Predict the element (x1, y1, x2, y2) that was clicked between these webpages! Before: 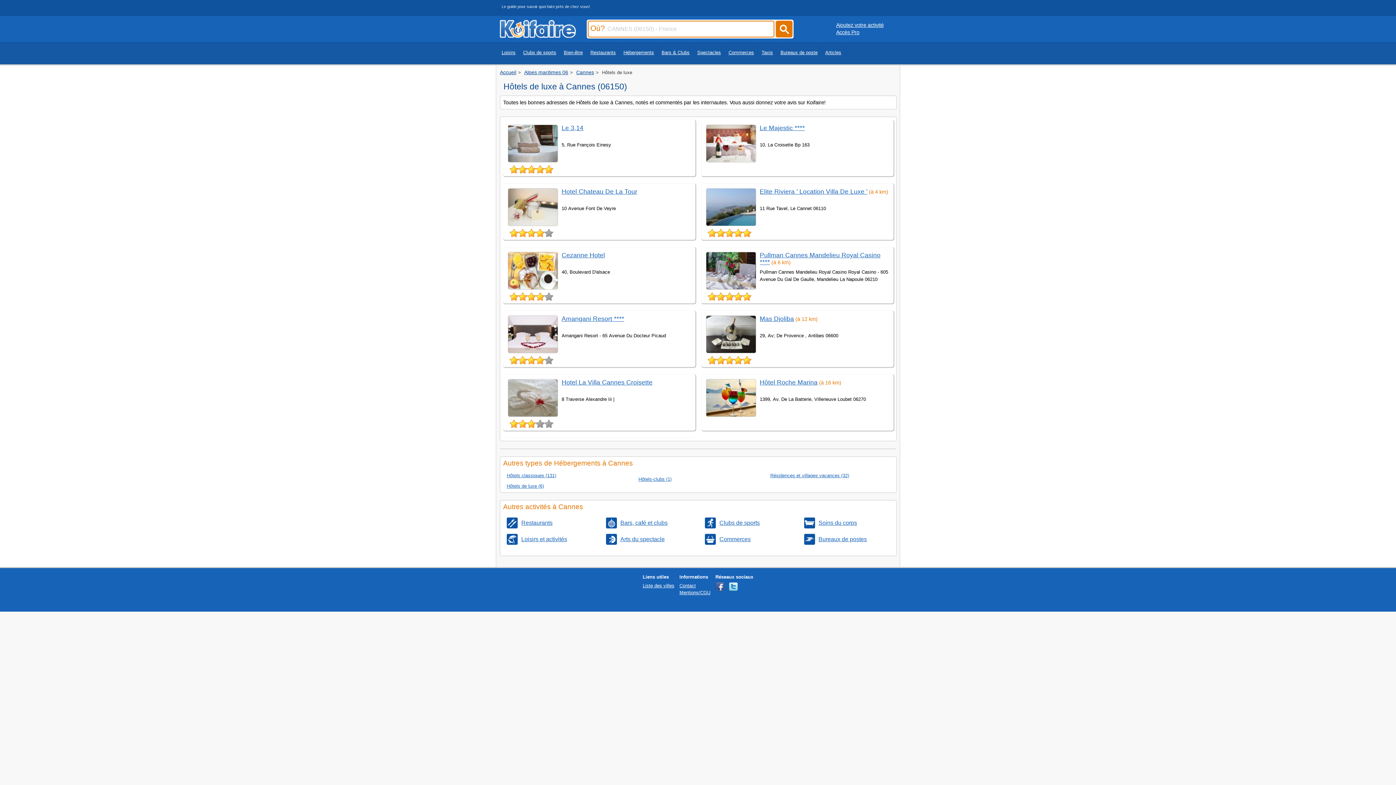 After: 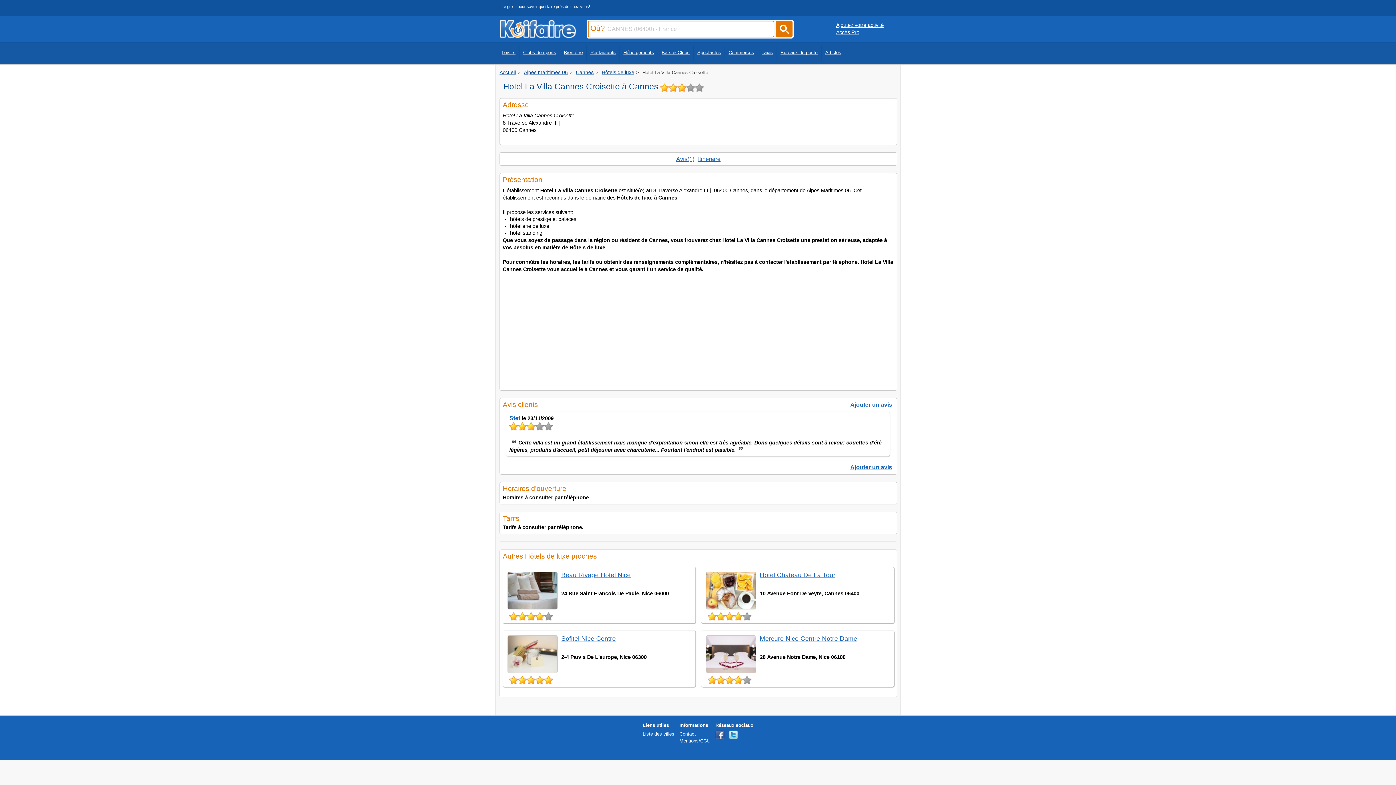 Action: label: Hotel La Villa Cannes Croisette bbox: (561, 378, 652, 386)